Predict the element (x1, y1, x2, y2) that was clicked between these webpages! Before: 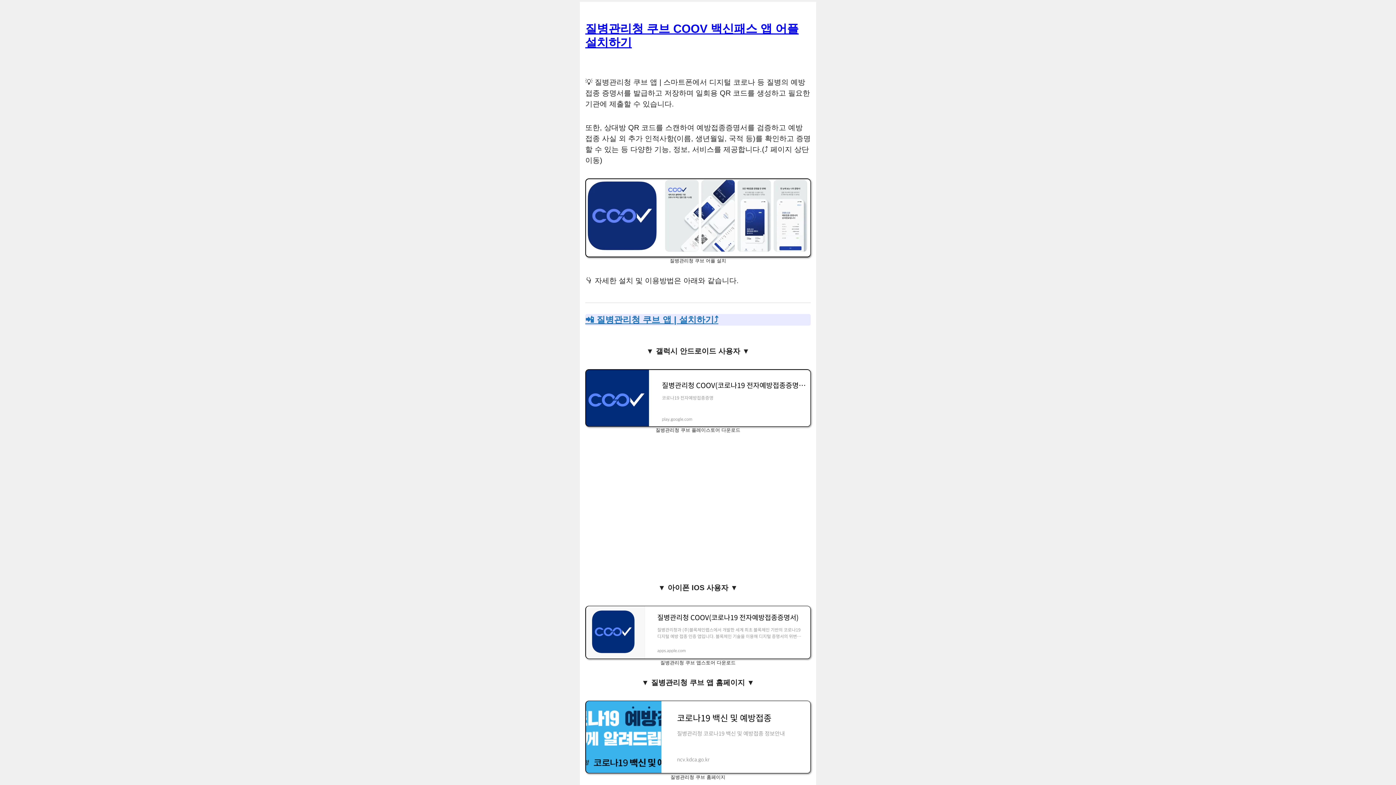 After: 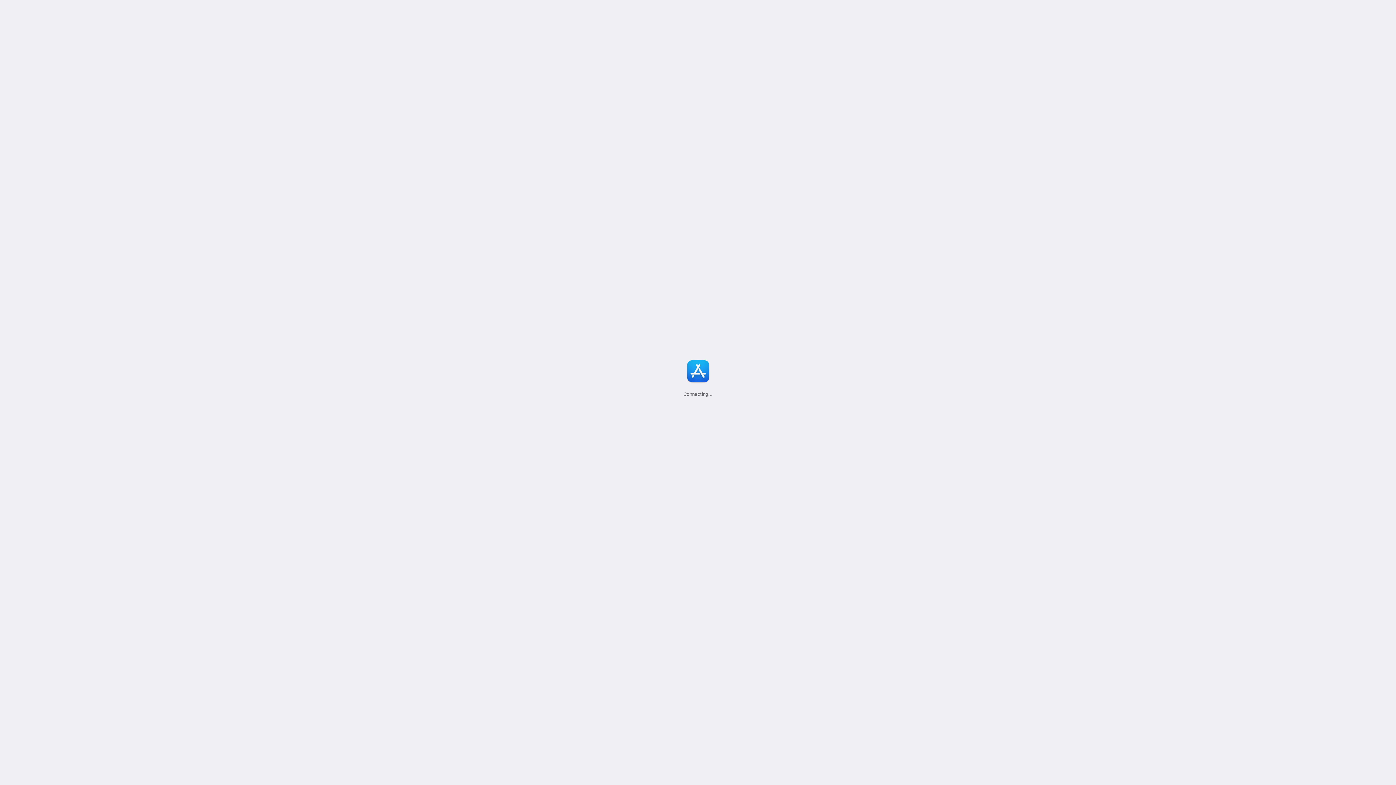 Action: bbox: (695, 670, 697, 681)